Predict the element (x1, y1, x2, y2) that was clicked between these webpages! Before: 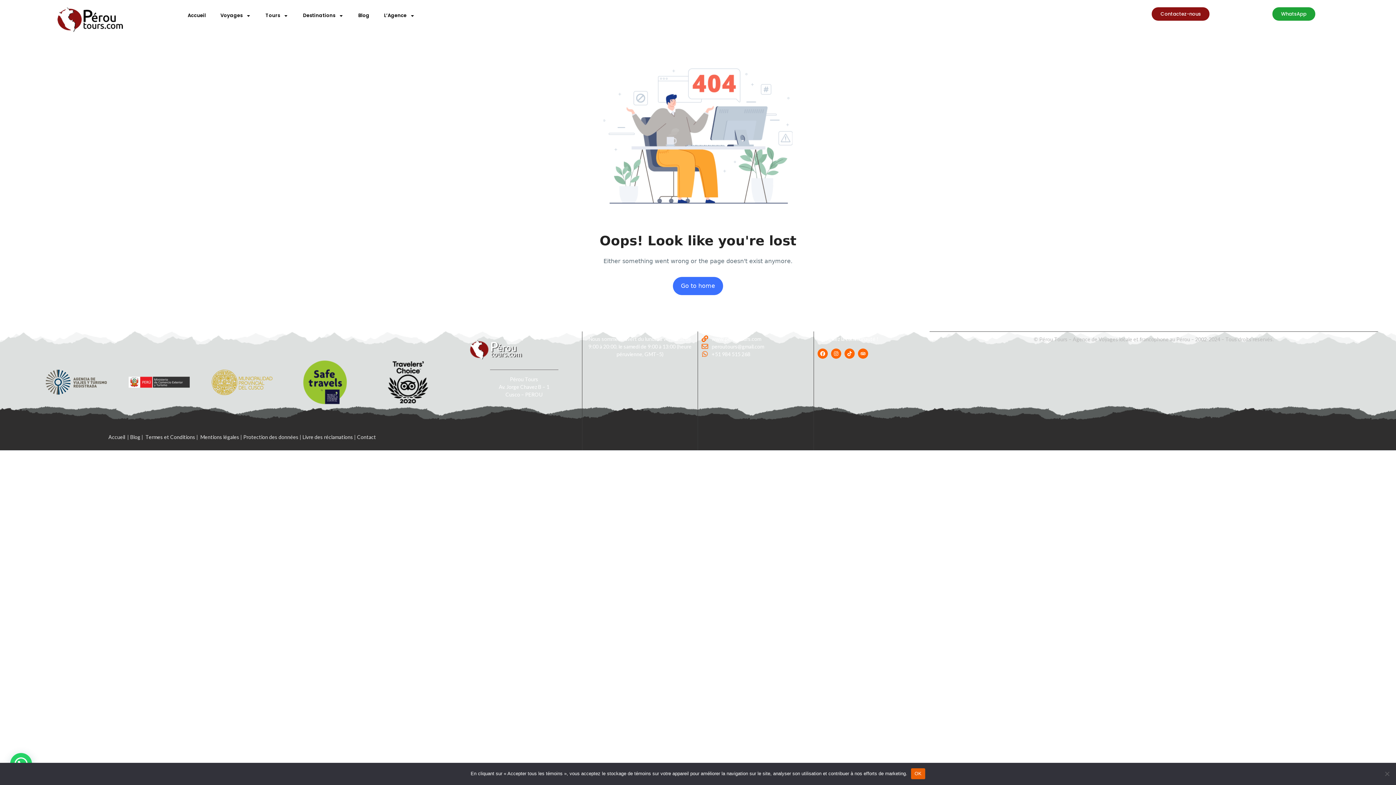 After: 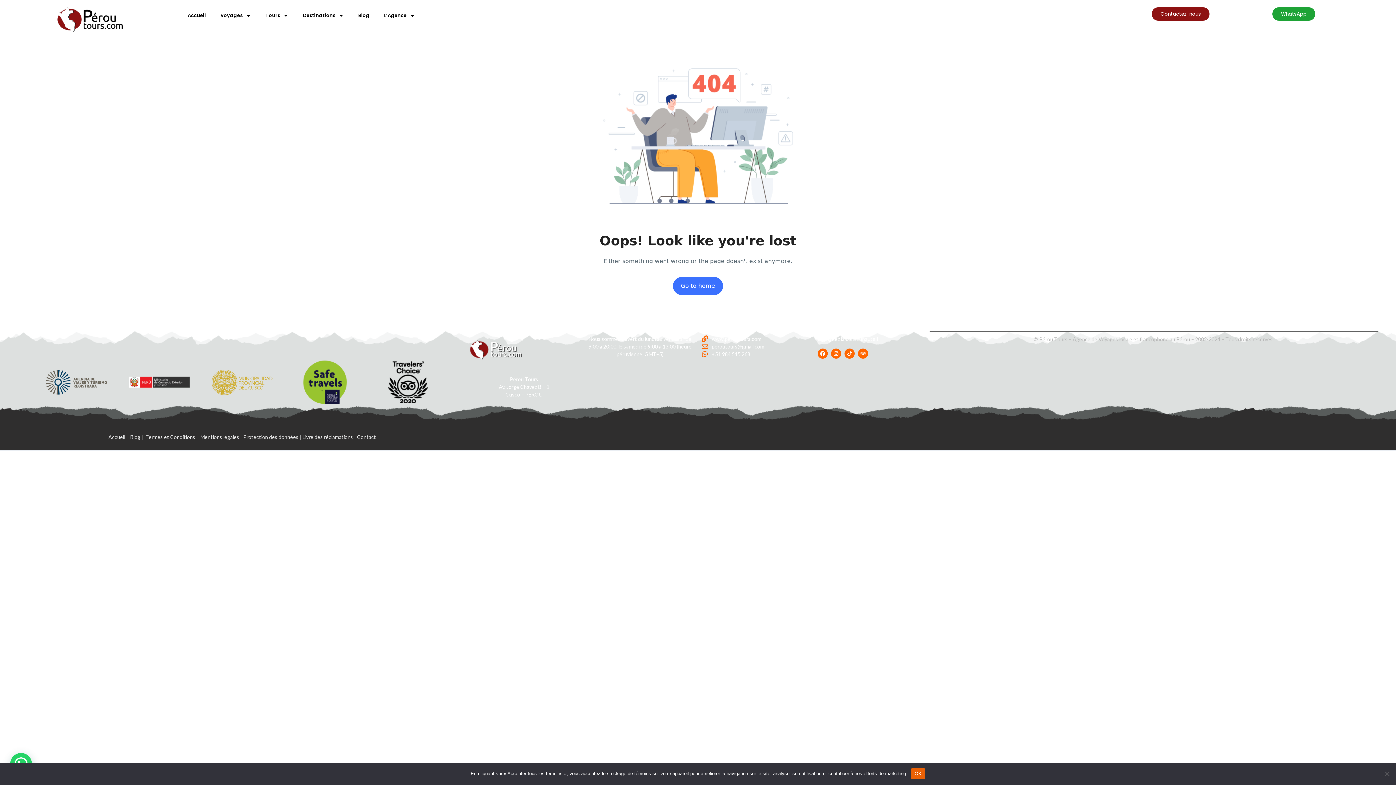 Action: bbox: (145, 434, 195, 440) label: Termes et Conditions